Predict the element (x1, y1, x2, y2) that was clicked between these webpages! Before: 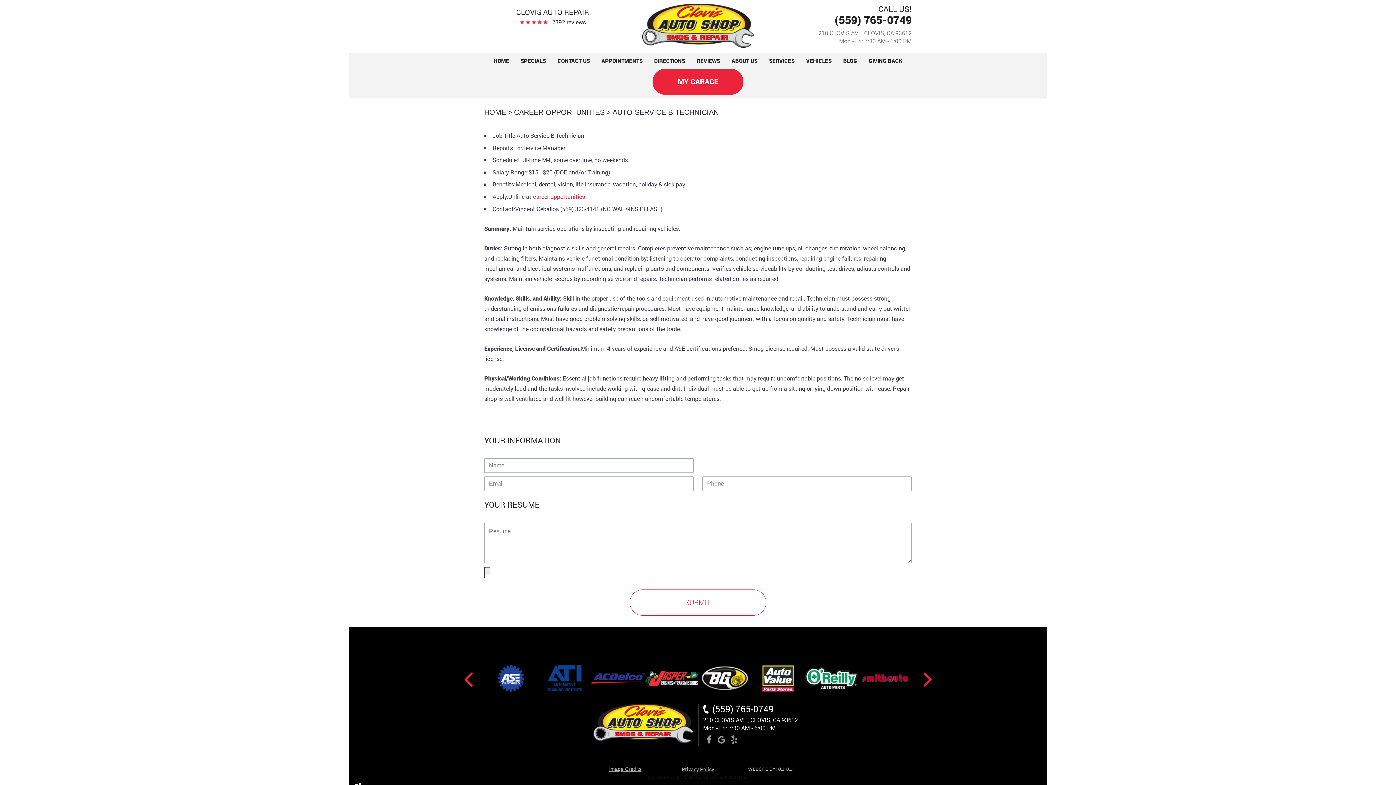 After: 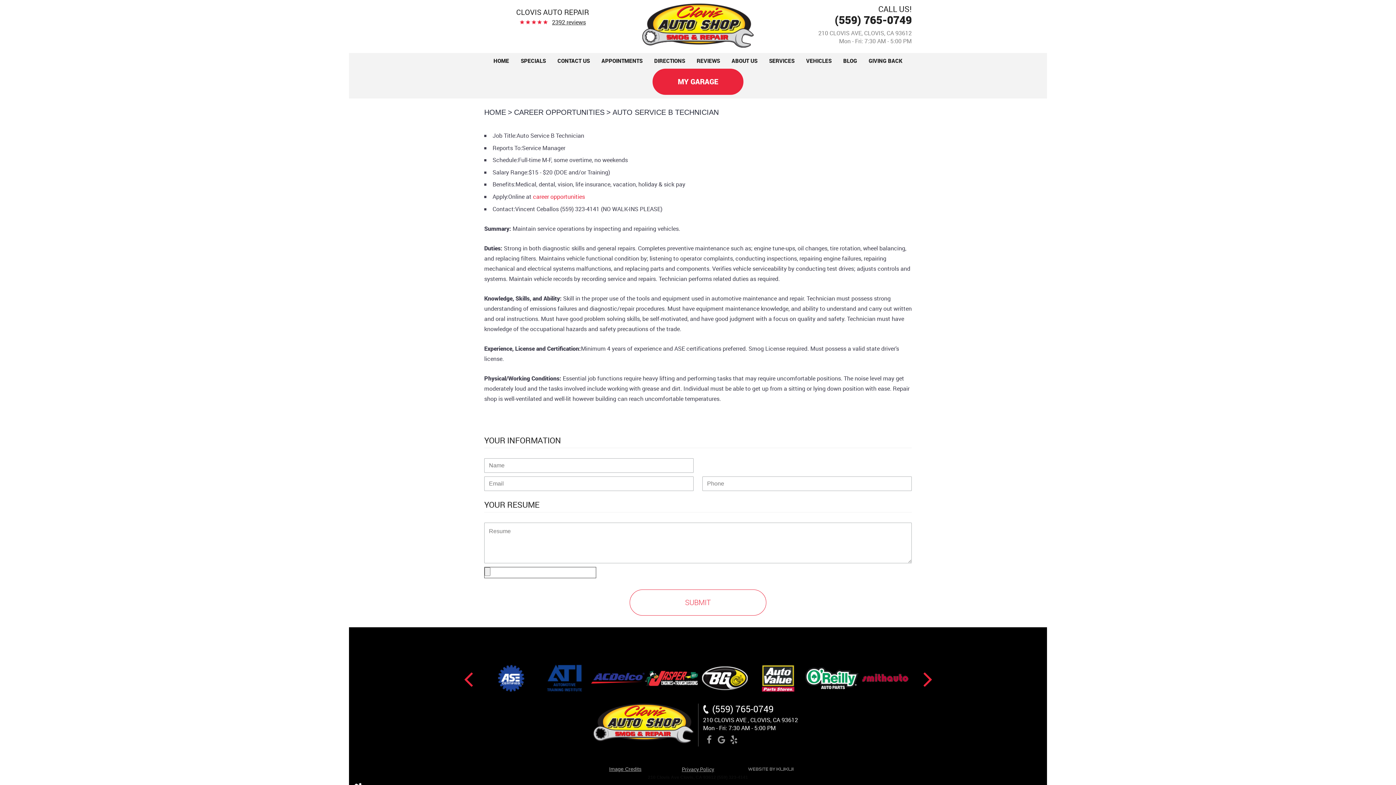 Action: label: Website by kukui bbox: (747, 767, 794, 772)